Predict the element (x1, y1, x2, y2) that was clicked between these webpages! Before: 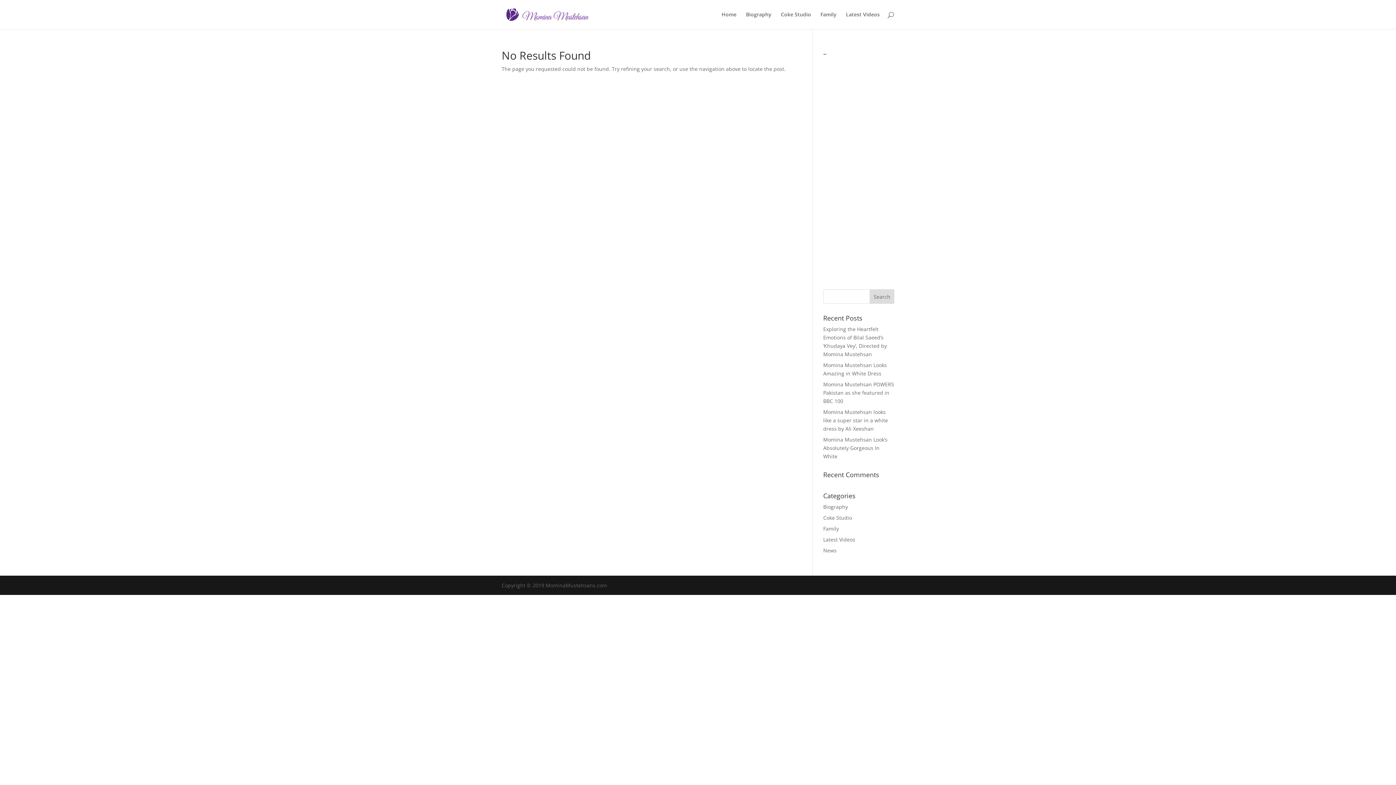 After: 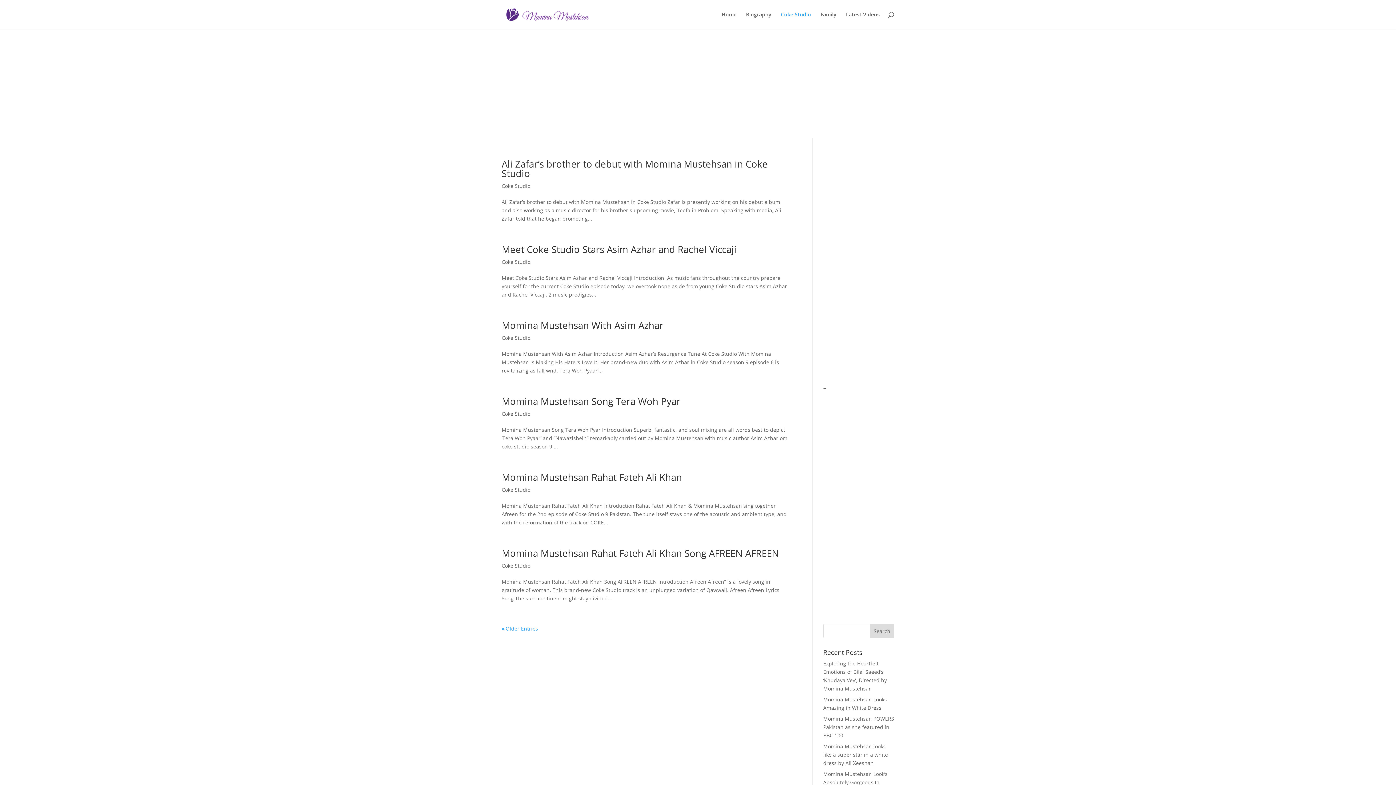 Action: bbox: (781, 12, 811, 29) label: Coke Studio